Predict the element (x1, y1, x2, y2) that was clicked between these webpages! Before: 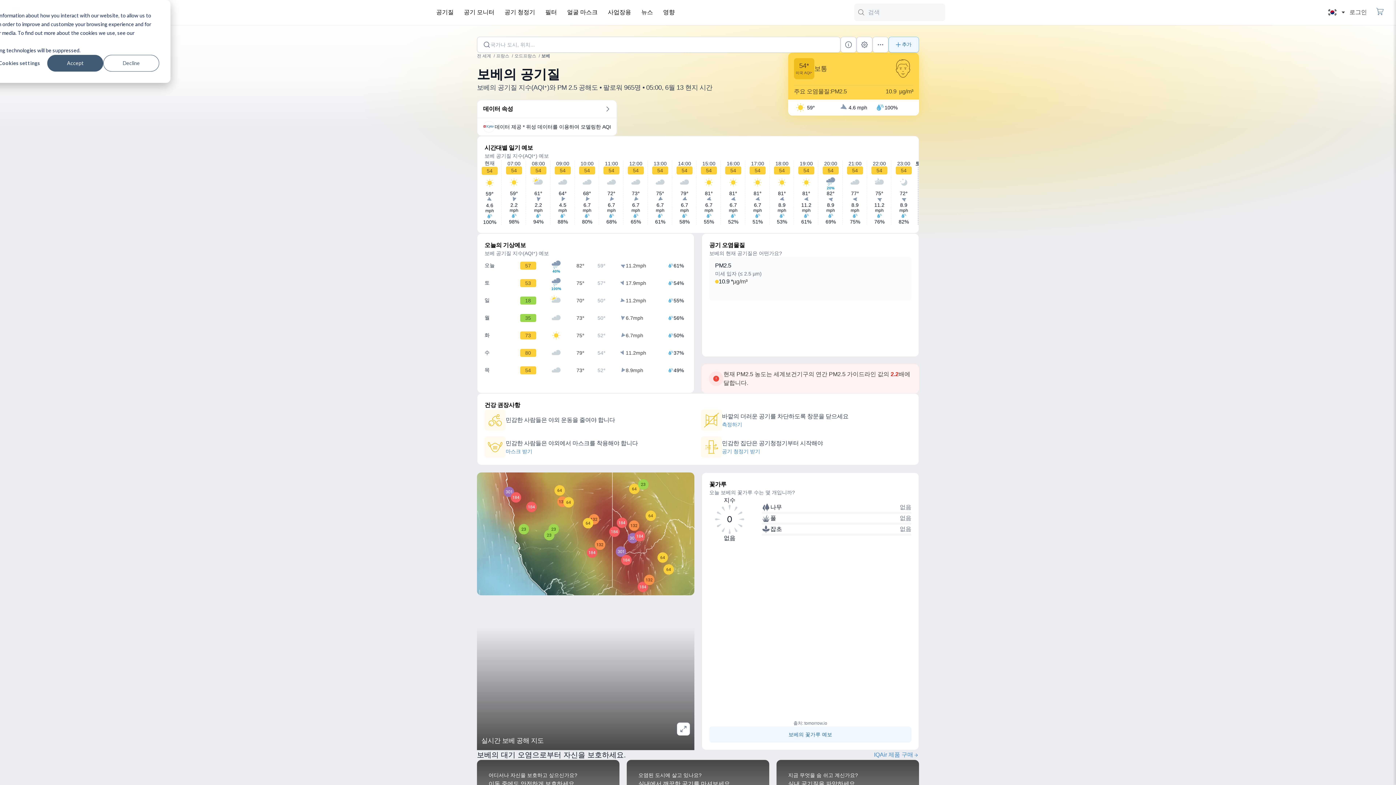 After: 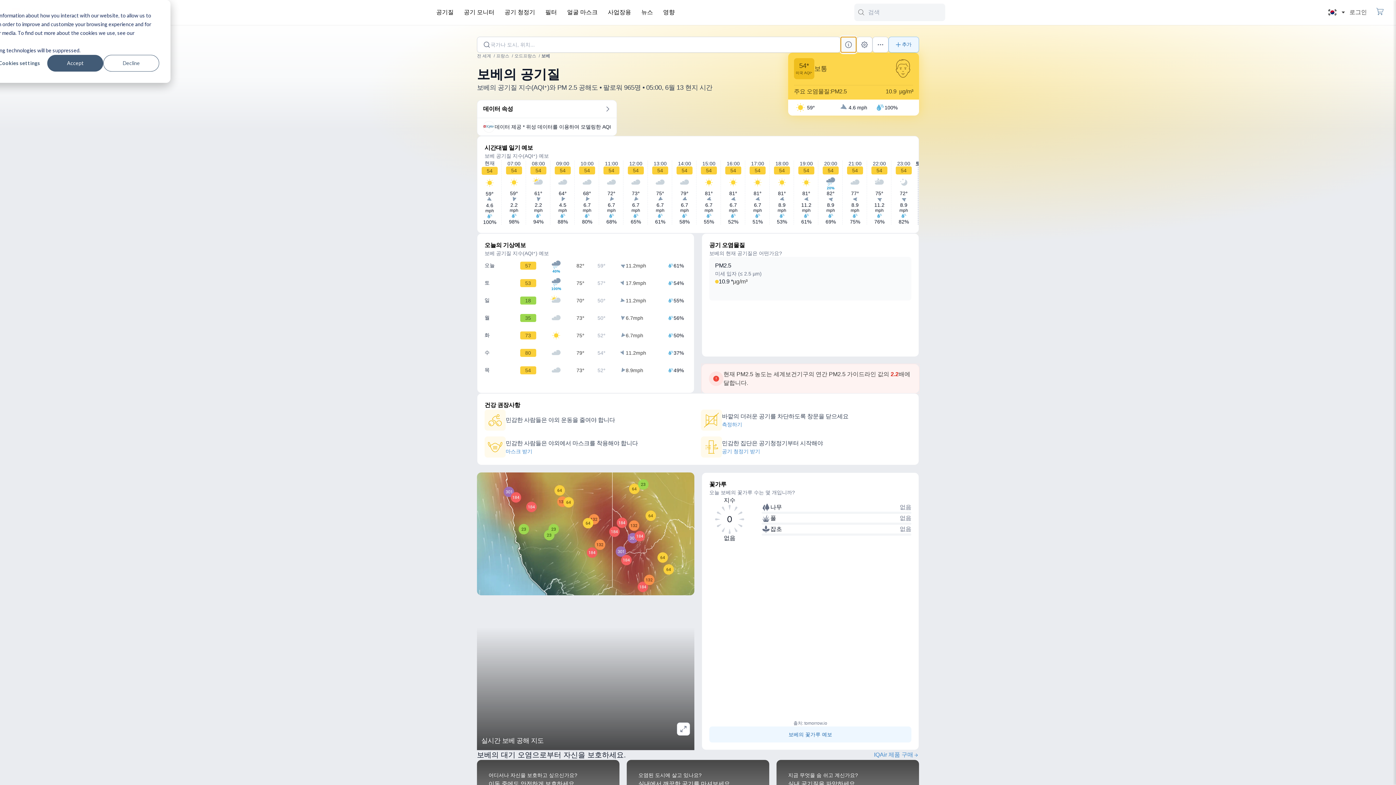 Action: bbox: (840, 36, 856, 52)